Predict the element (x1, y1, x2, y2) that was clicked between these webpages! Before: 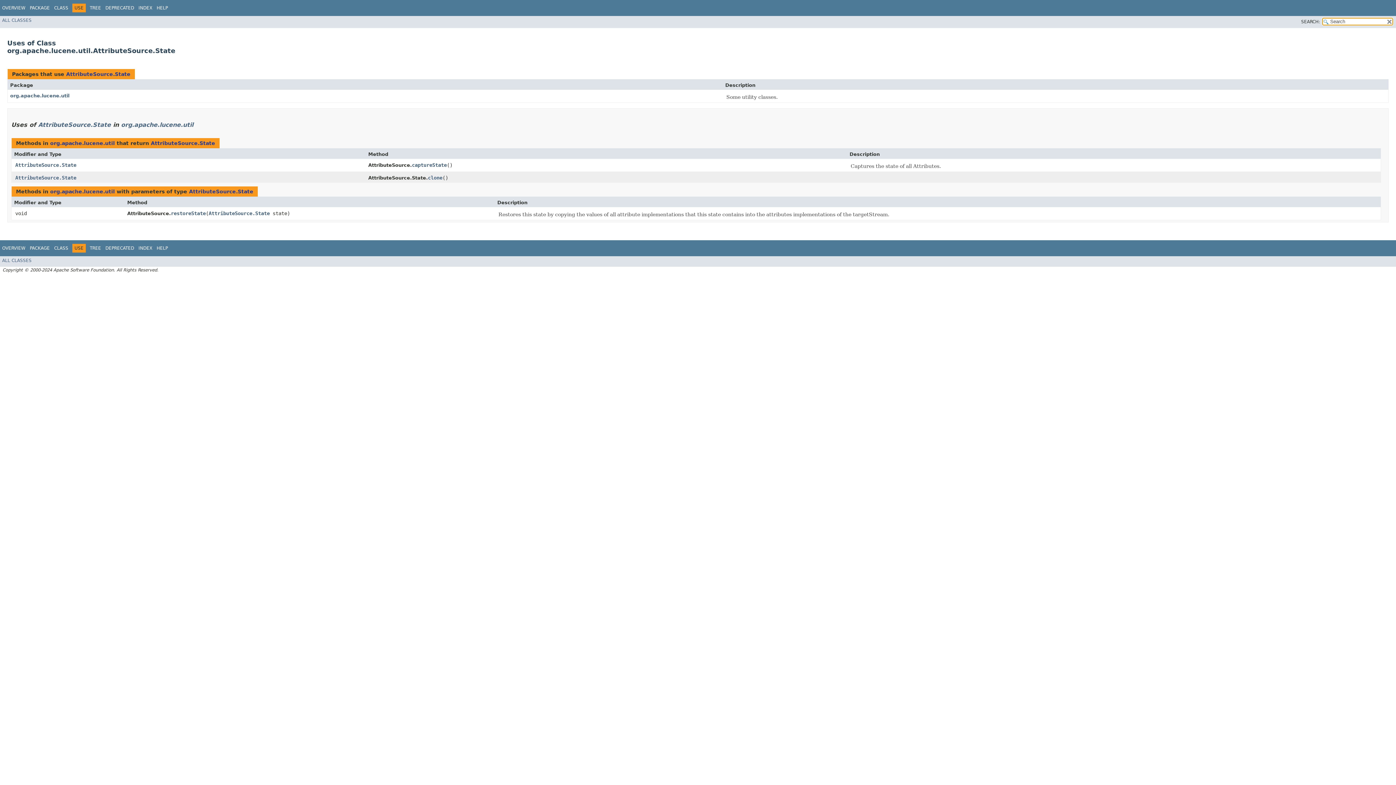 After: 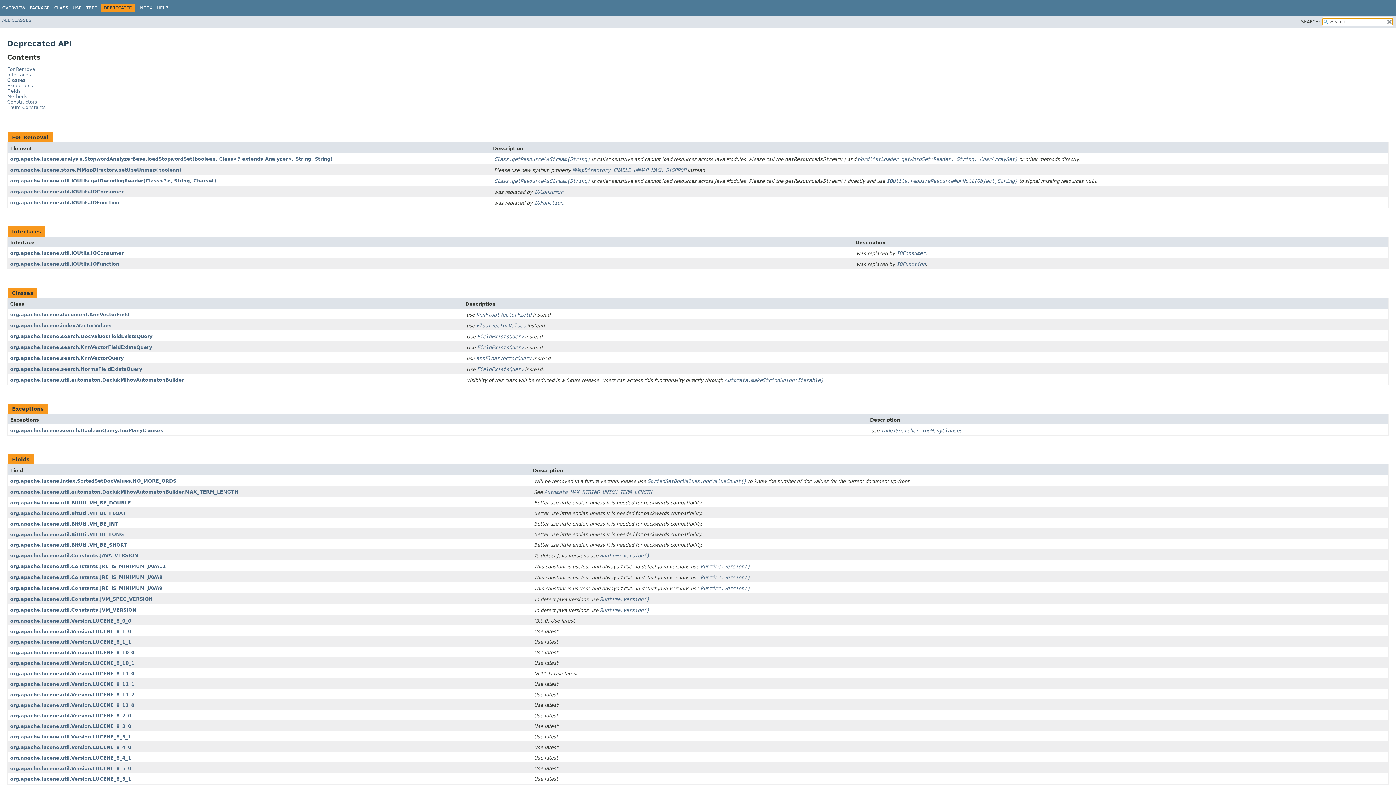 Action: label: DEPRECATED bbox: (105, 245, 134, 250)